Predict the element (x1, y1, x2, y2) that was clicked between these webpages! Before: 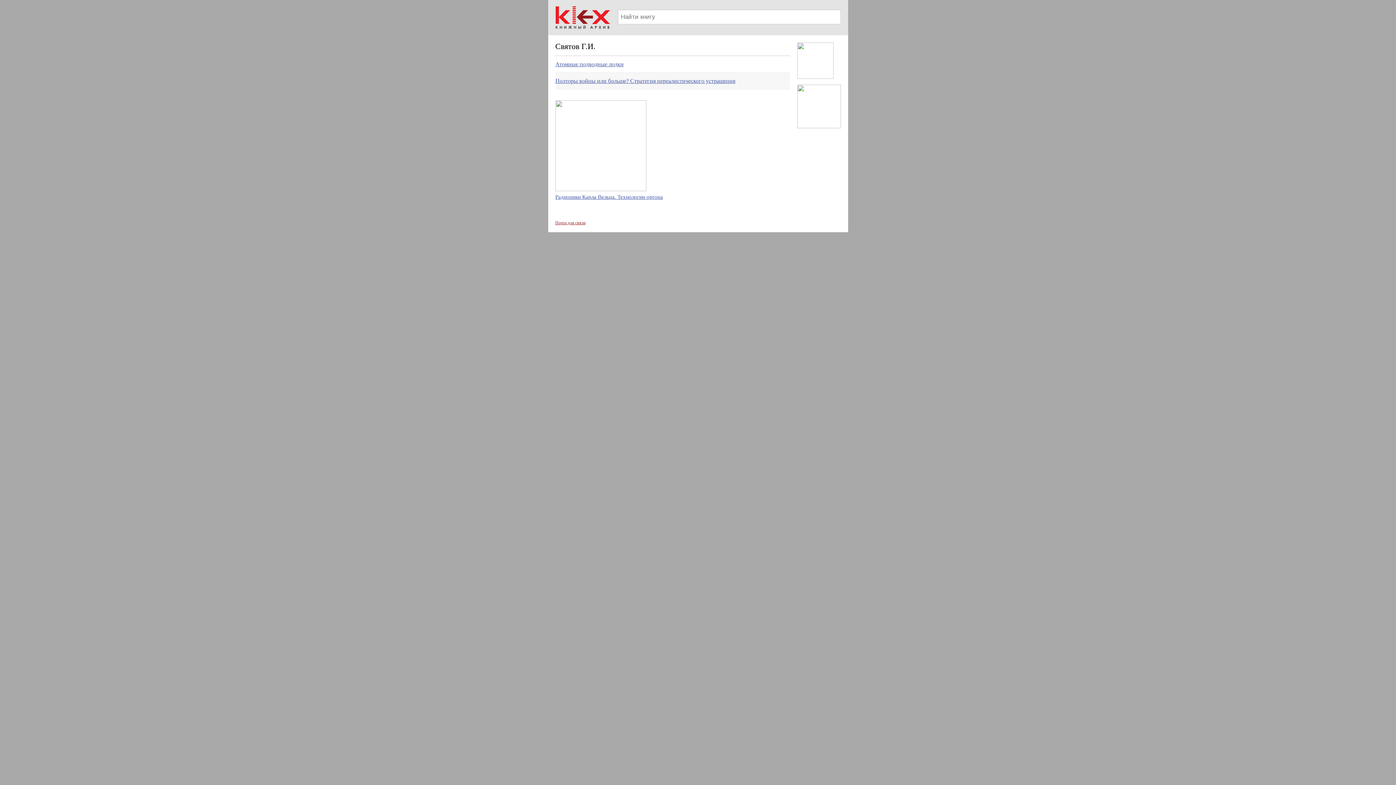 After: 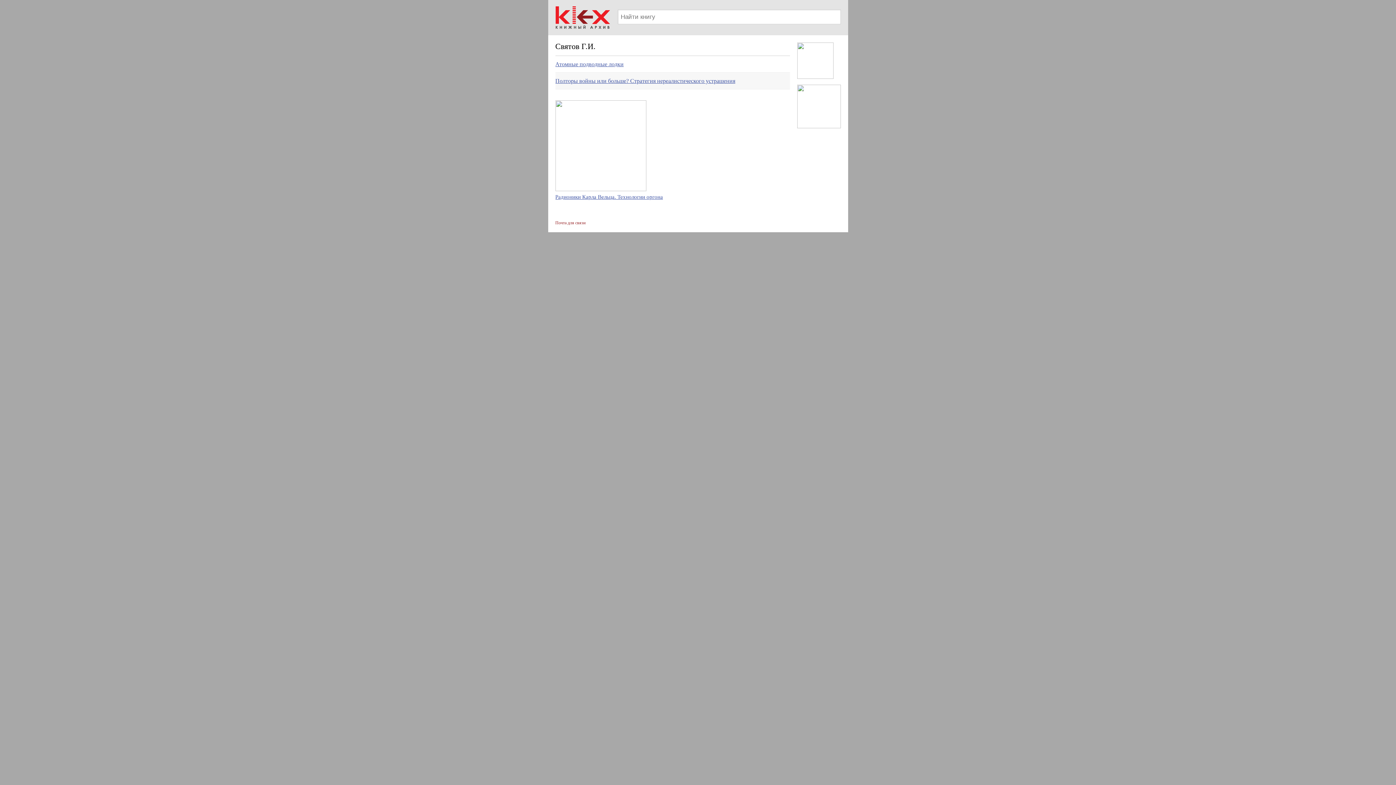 Action: bbox: (555, 219, 585, 226) label: Почта для связи